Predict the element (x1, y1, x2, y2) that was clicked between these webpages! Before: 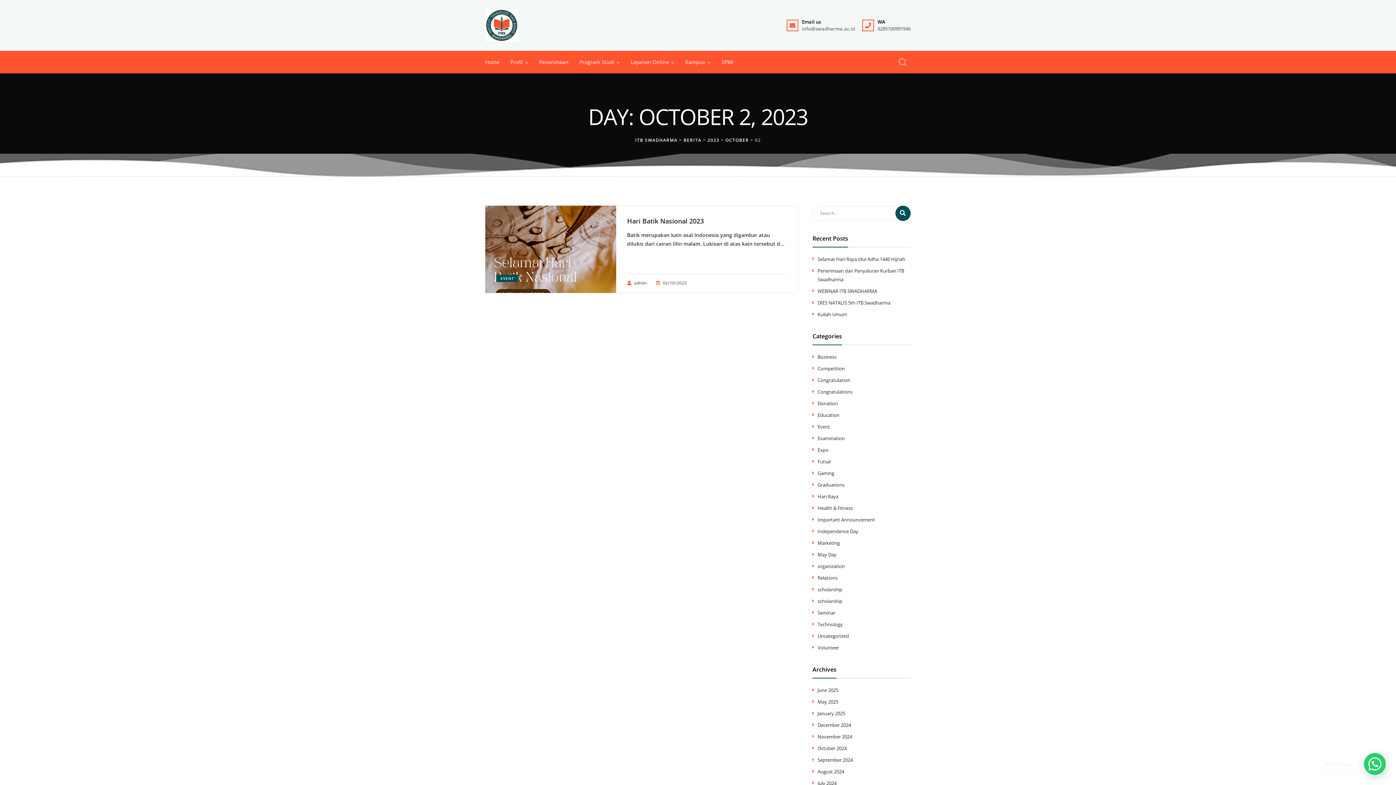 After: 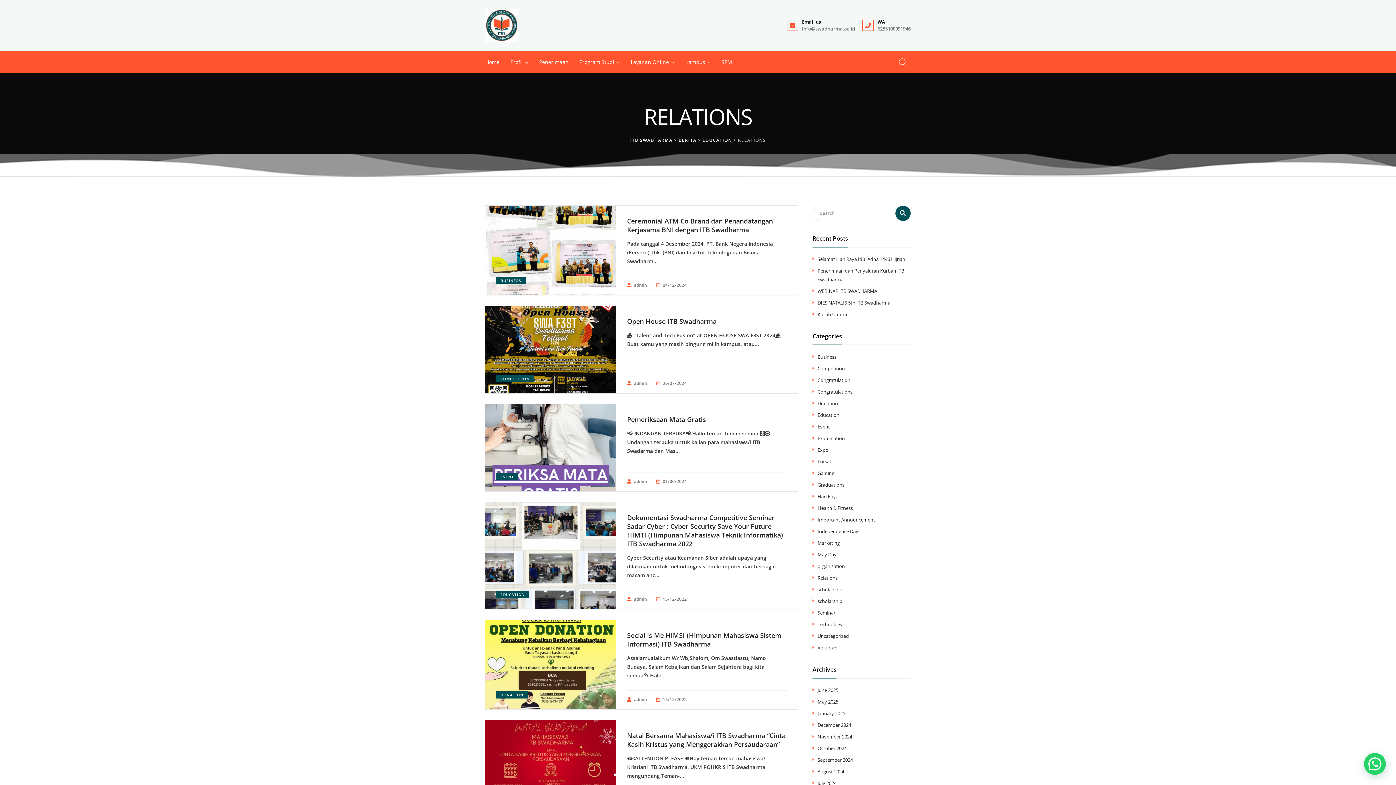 Action: bbox: (817, 573, 837, 582) label: Relations